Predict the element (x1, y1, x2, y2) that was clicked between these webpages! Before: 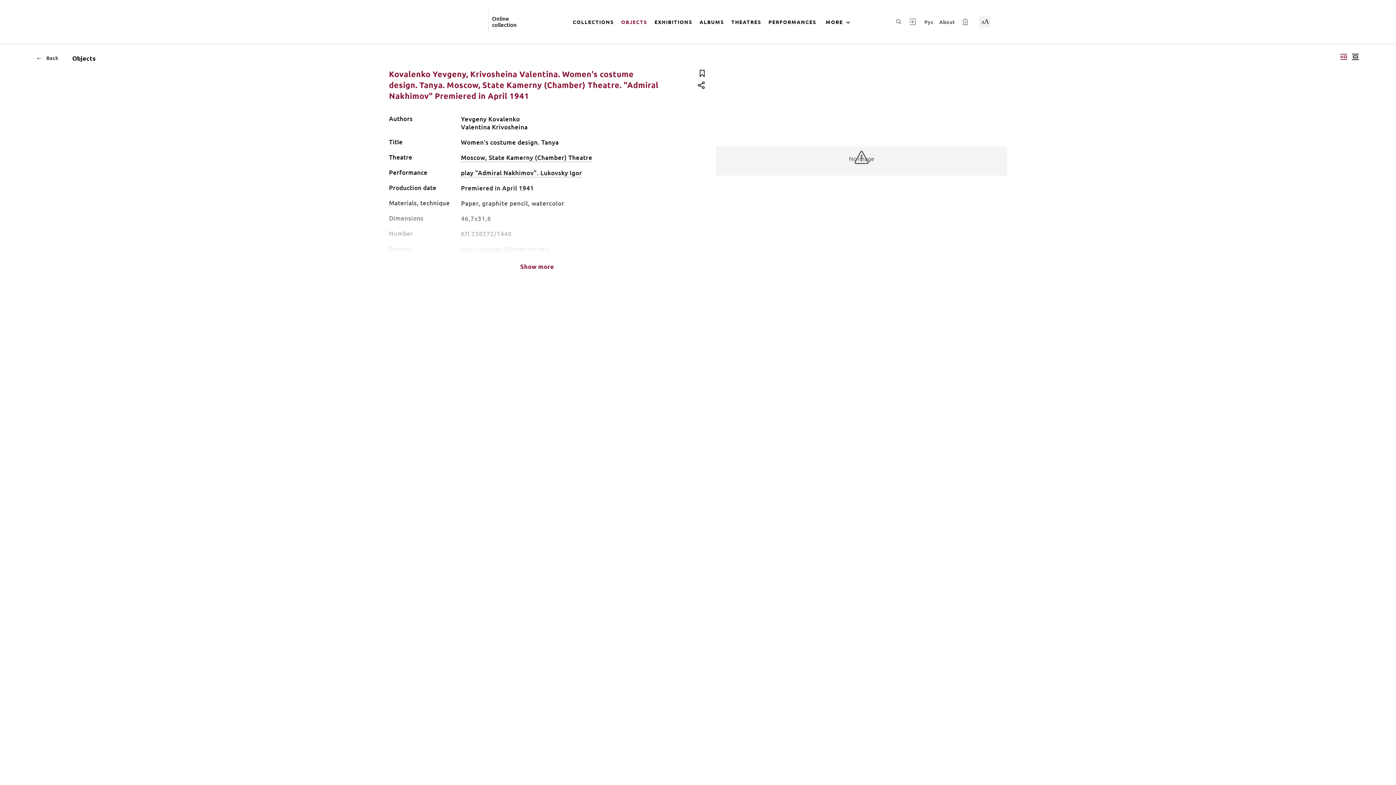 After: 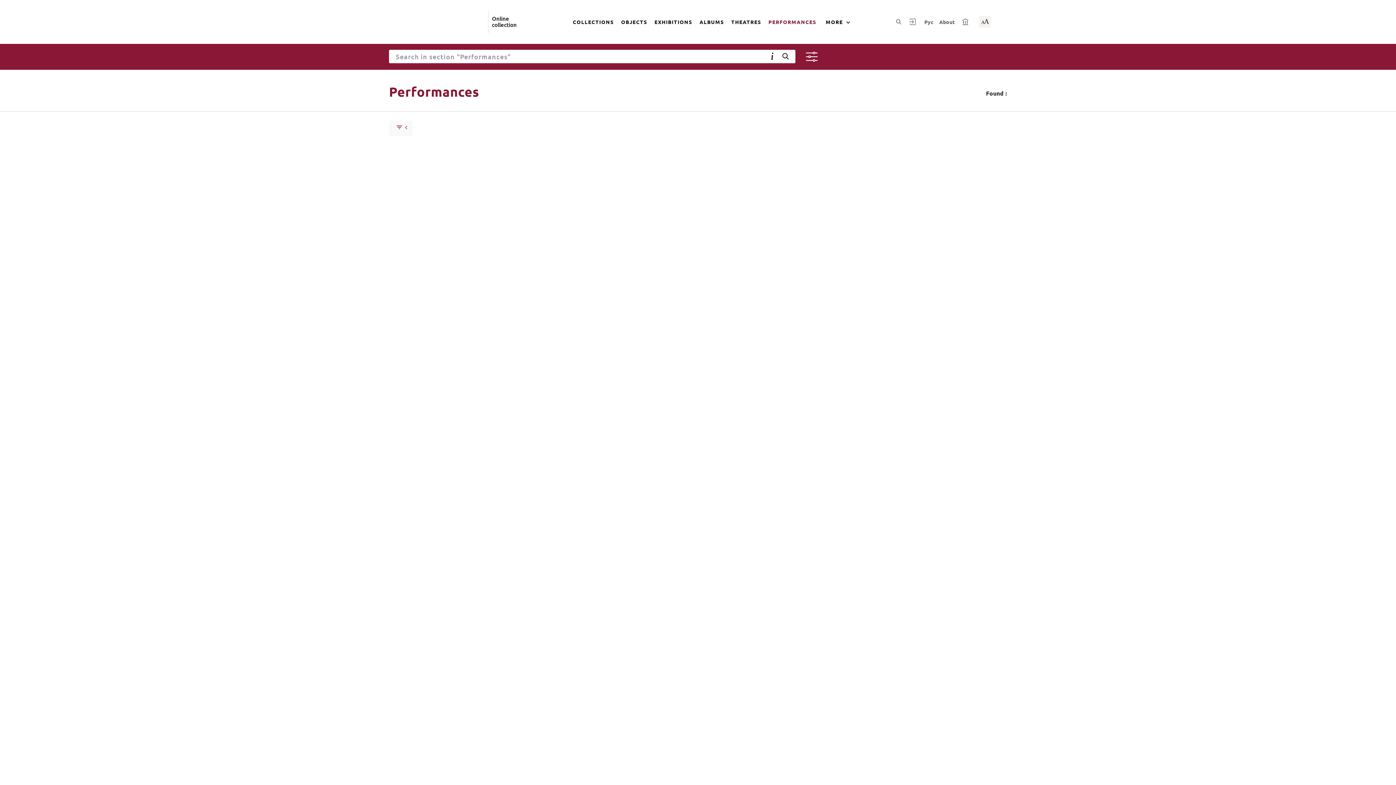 Action: bbox: (765, 9, 820, 34) label: PERFORMANCES